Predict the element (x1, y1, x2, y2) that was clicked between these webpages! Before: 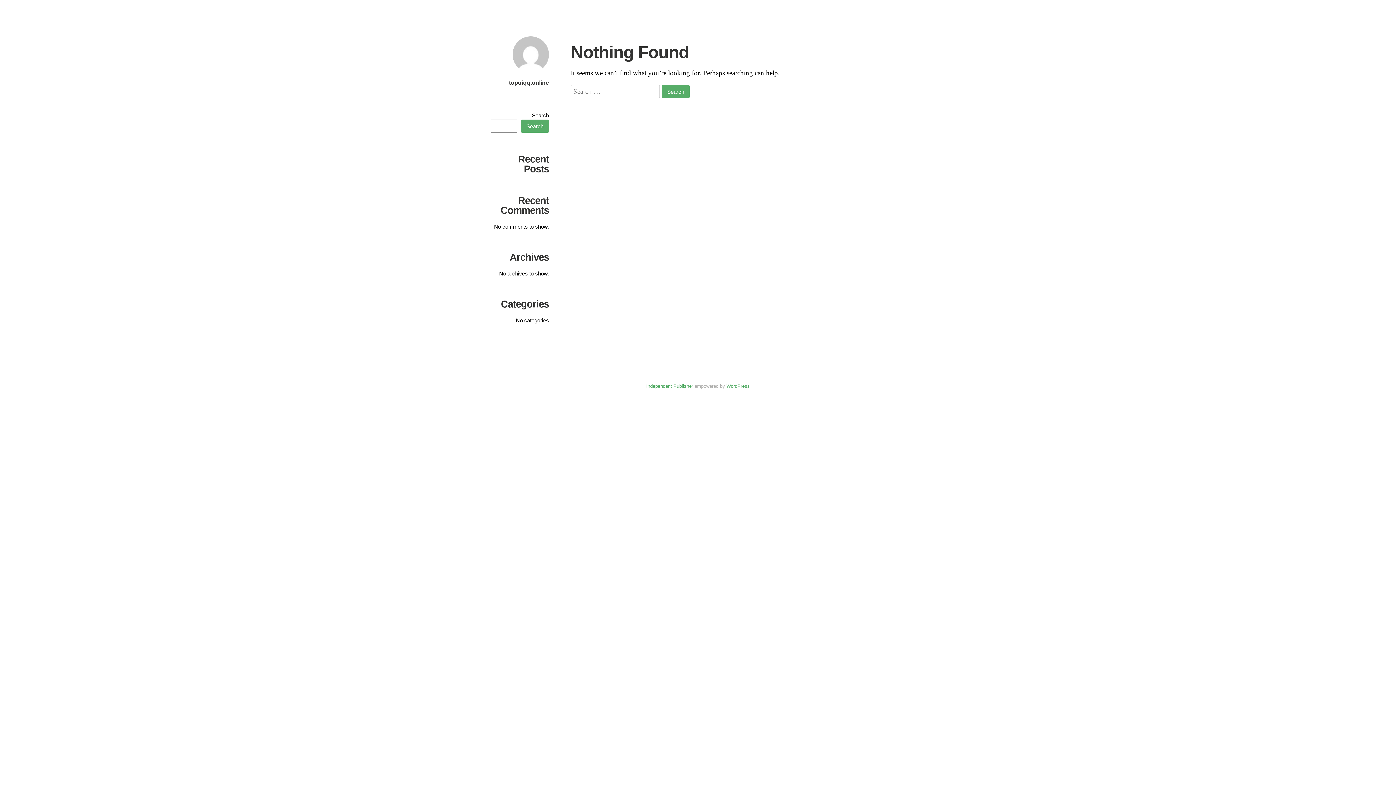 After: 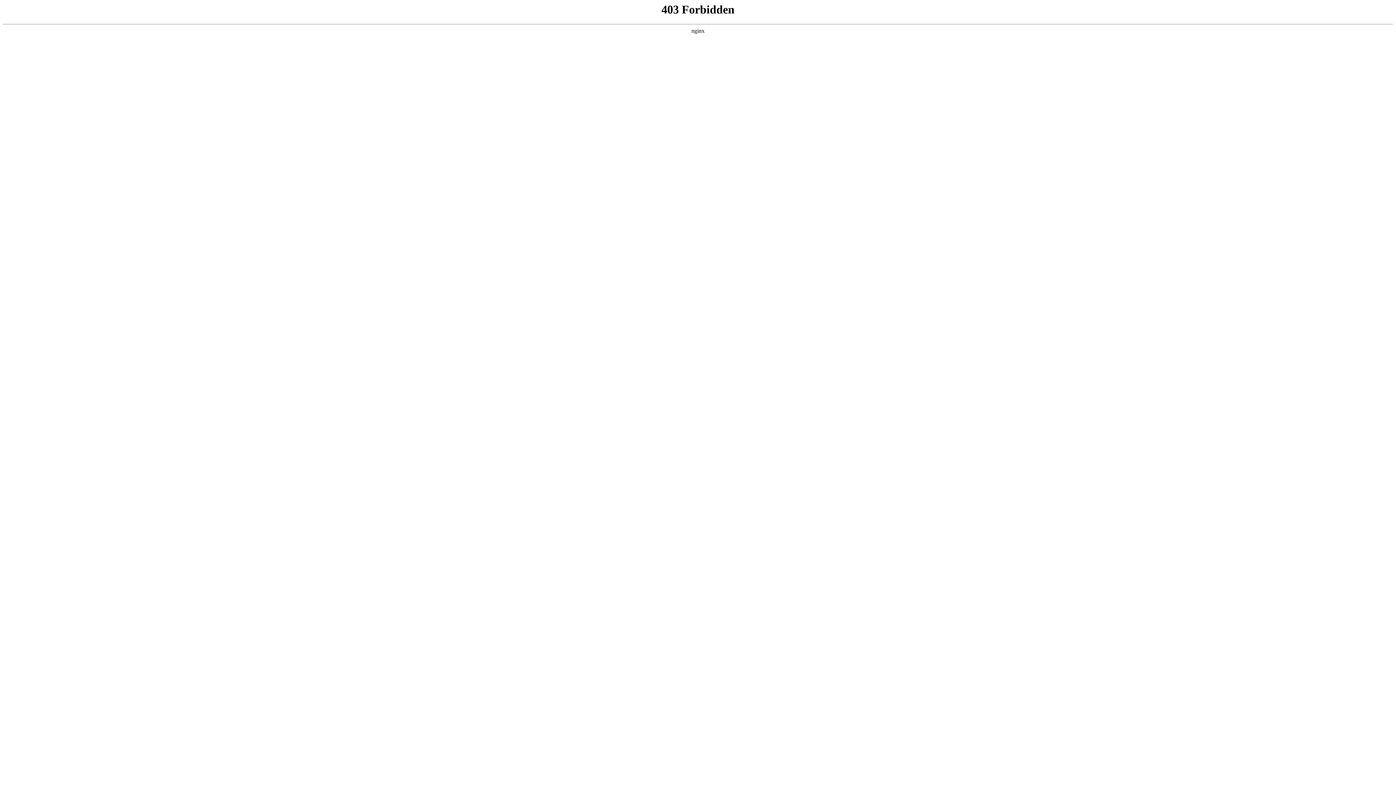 Action: label: WordPress bbox: (726, 383, 750, 389)